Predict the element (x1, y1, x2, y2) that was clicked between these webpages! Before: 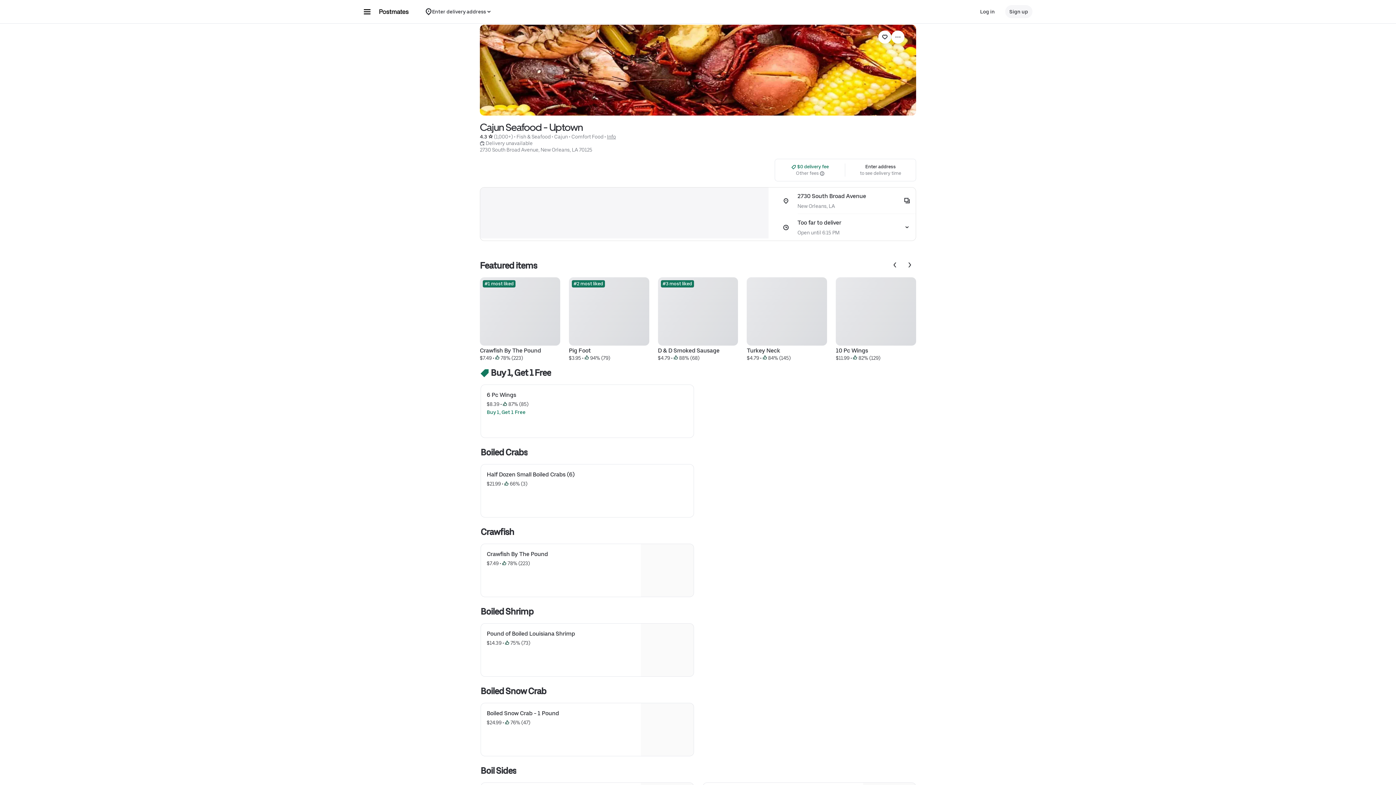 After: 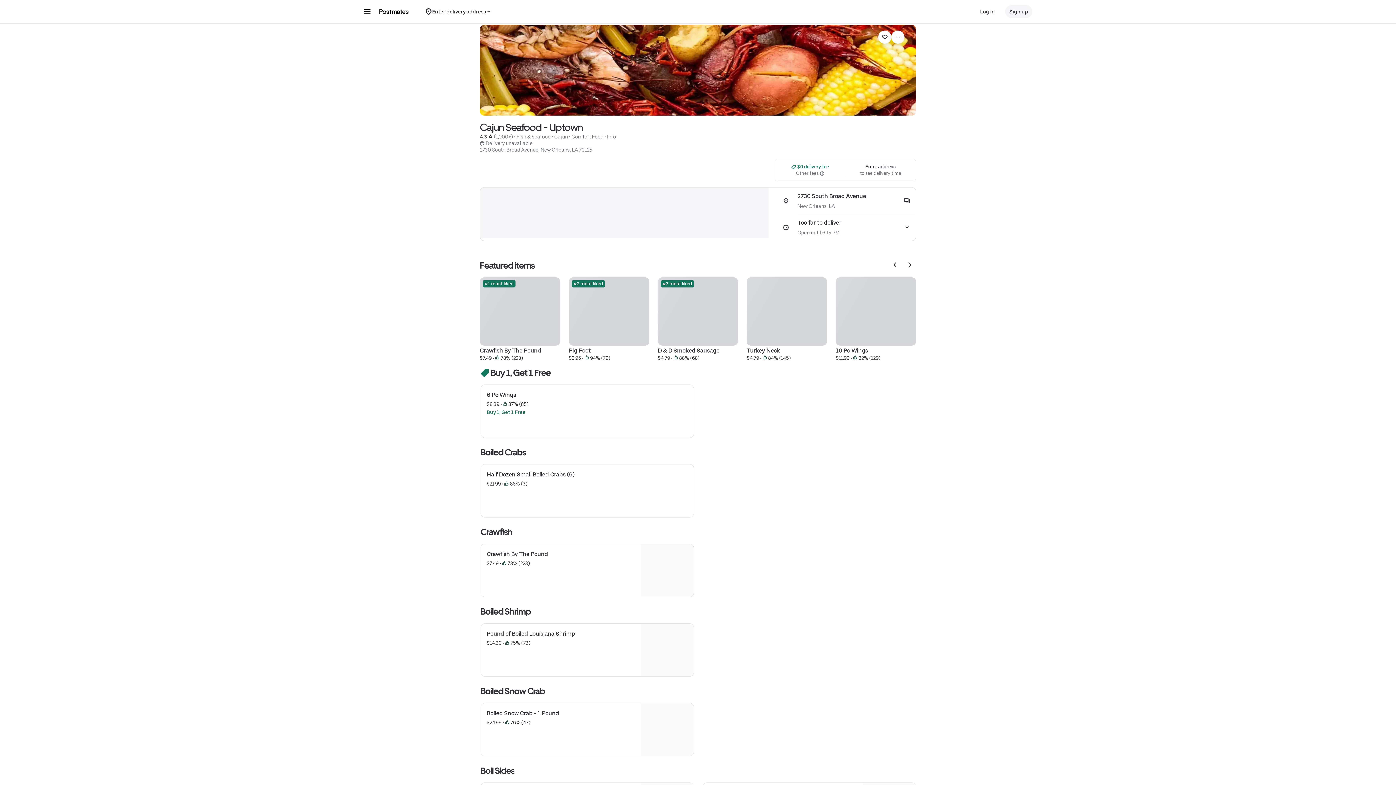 Action: label: Crawfish By The Pound
$7.49
 • 
 78% (223) bbox: (481, 544, 693, 597)